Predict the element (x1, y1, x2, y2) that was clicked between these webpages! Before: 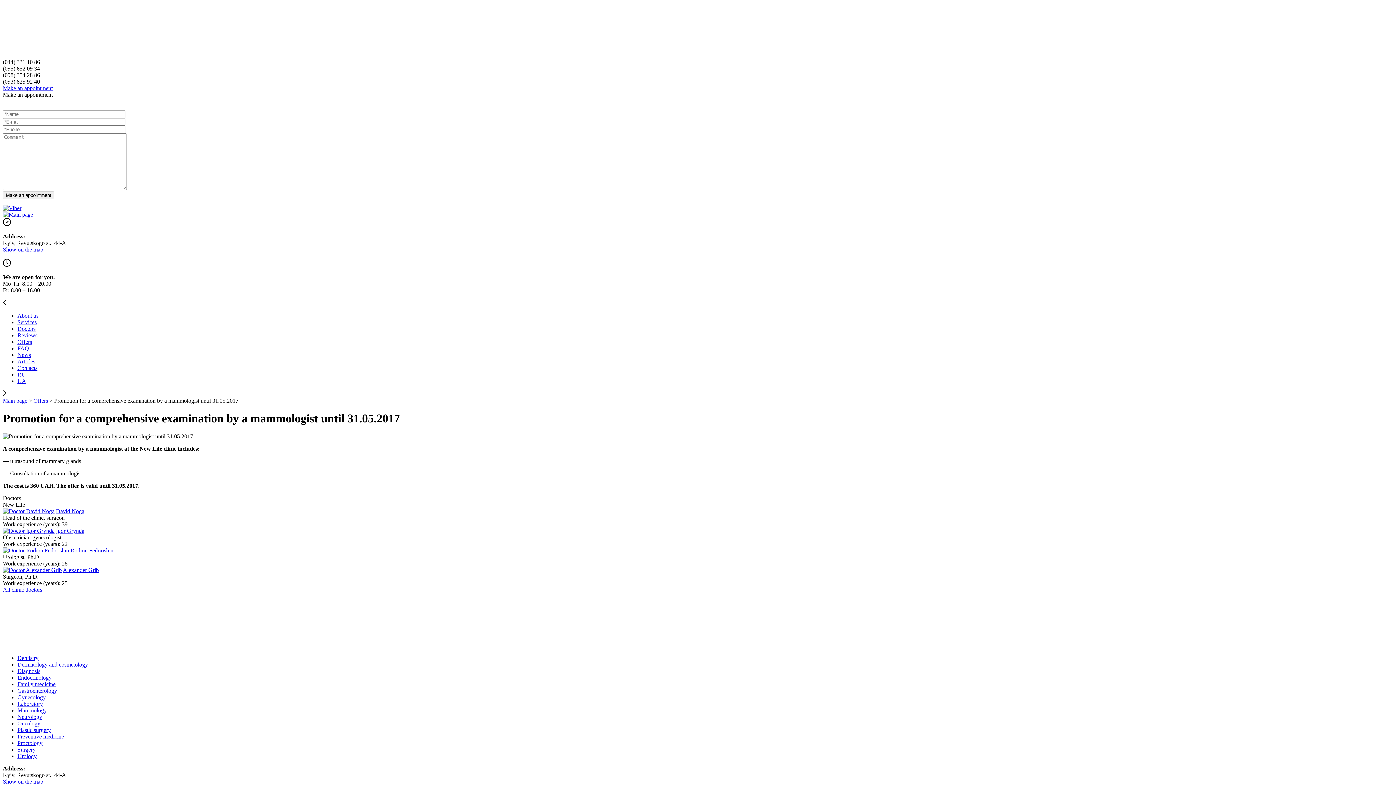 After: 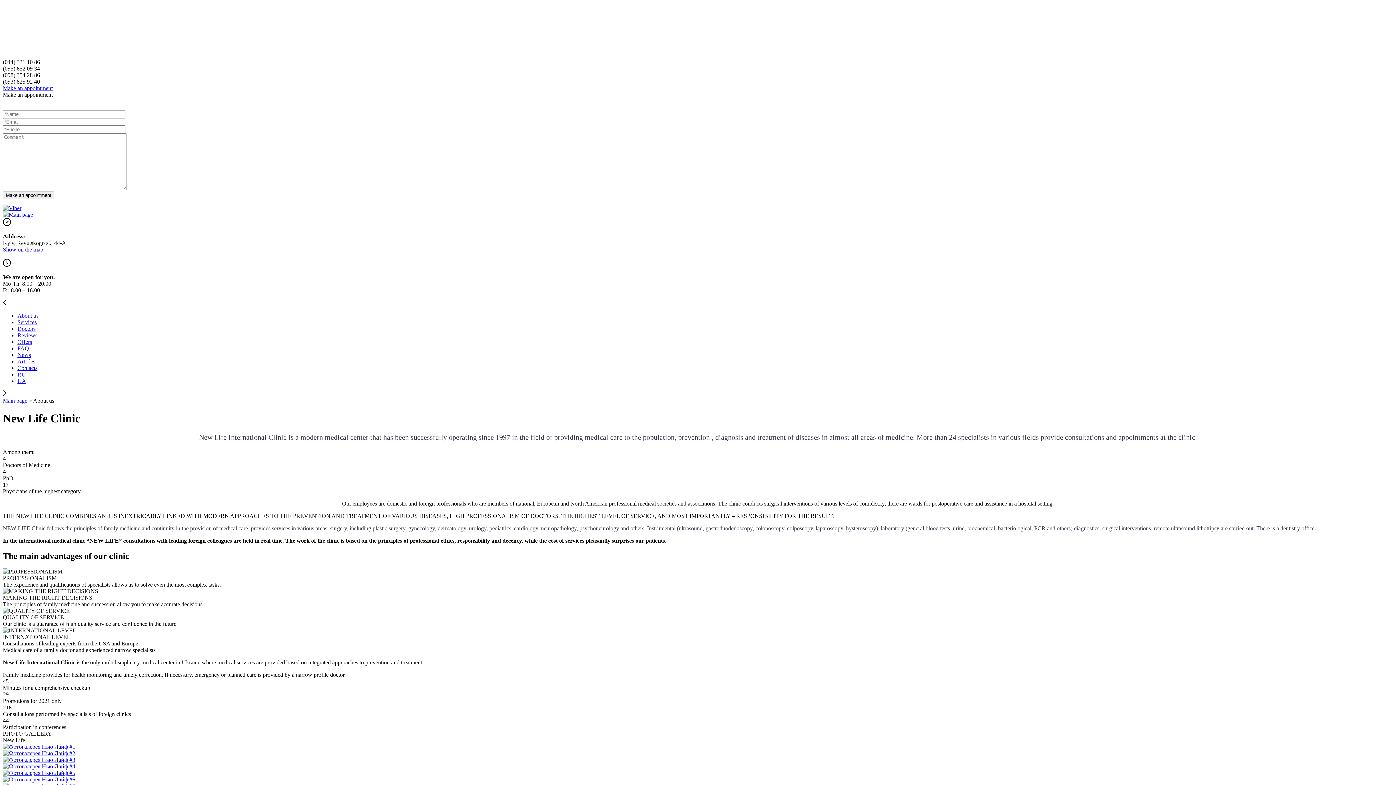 Action: bbox: (17, 312, 38, 318) label: About us